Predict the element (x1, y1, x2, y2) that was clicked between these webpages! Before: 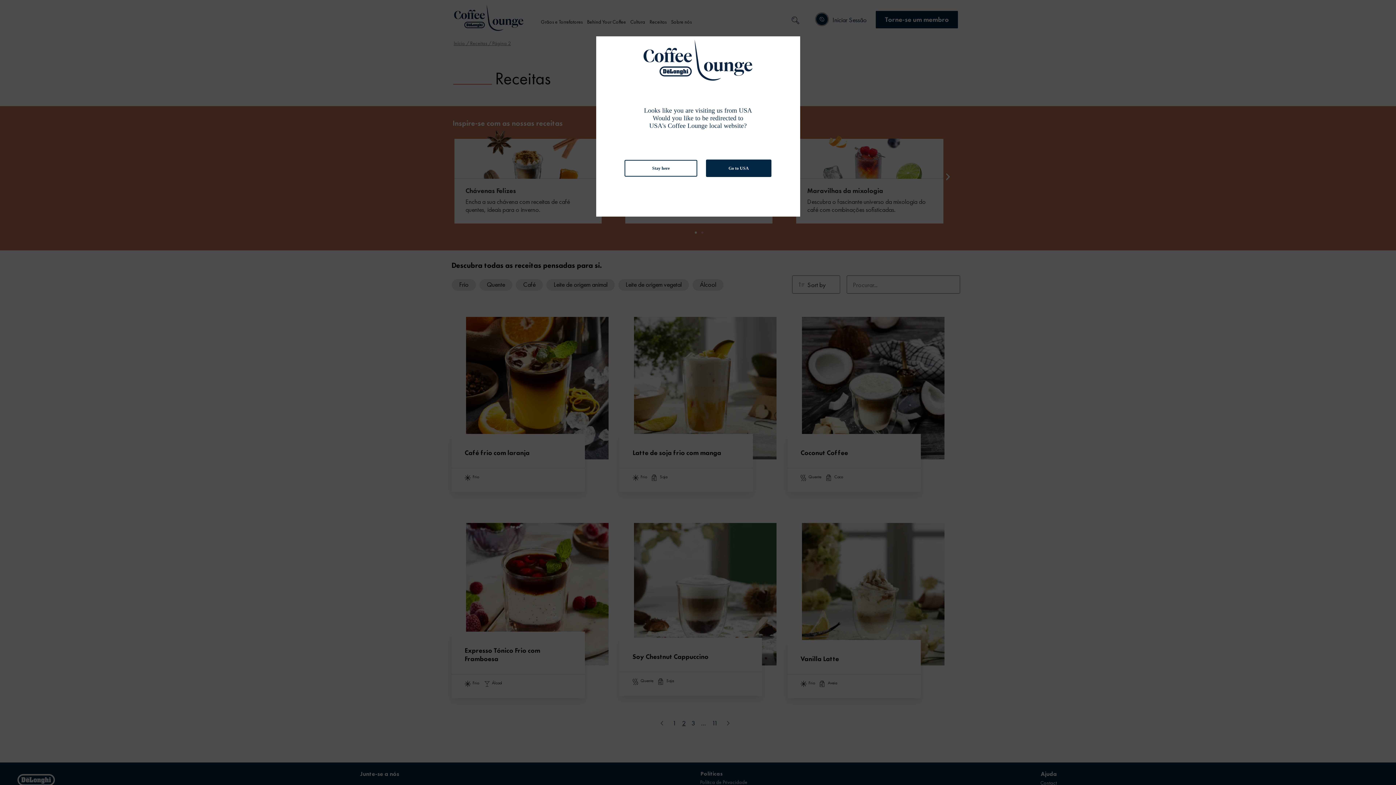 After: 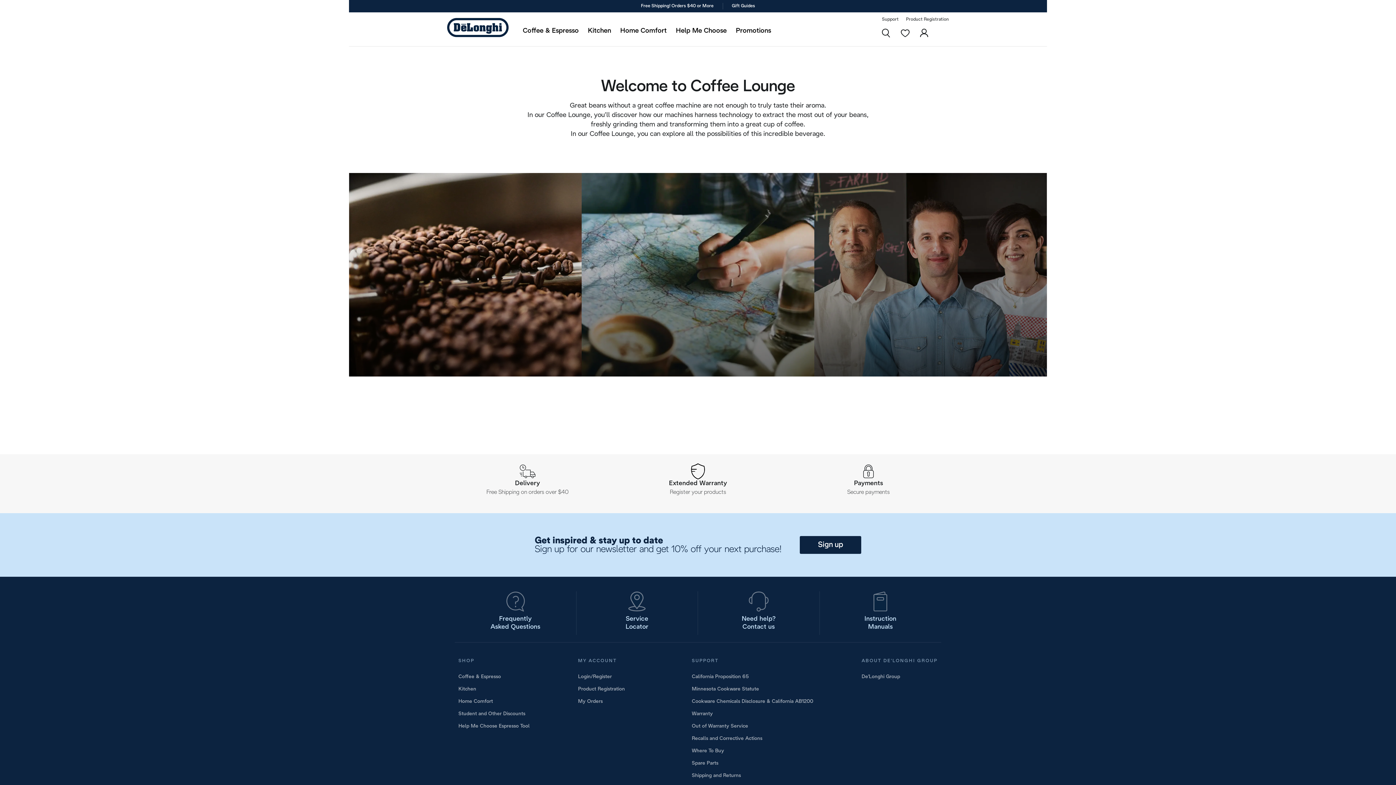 Action: label: Go to USA bbox: (706, 159, 771, 177)